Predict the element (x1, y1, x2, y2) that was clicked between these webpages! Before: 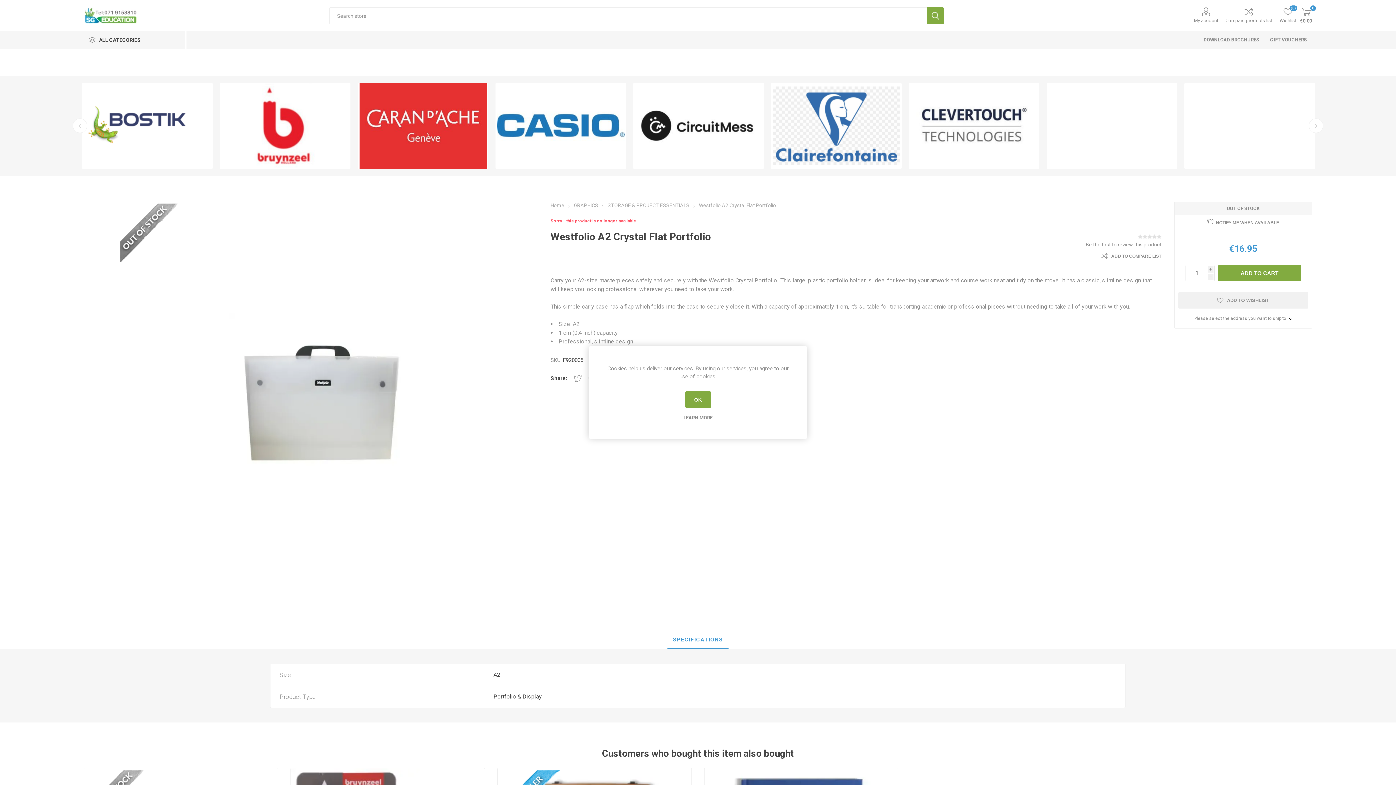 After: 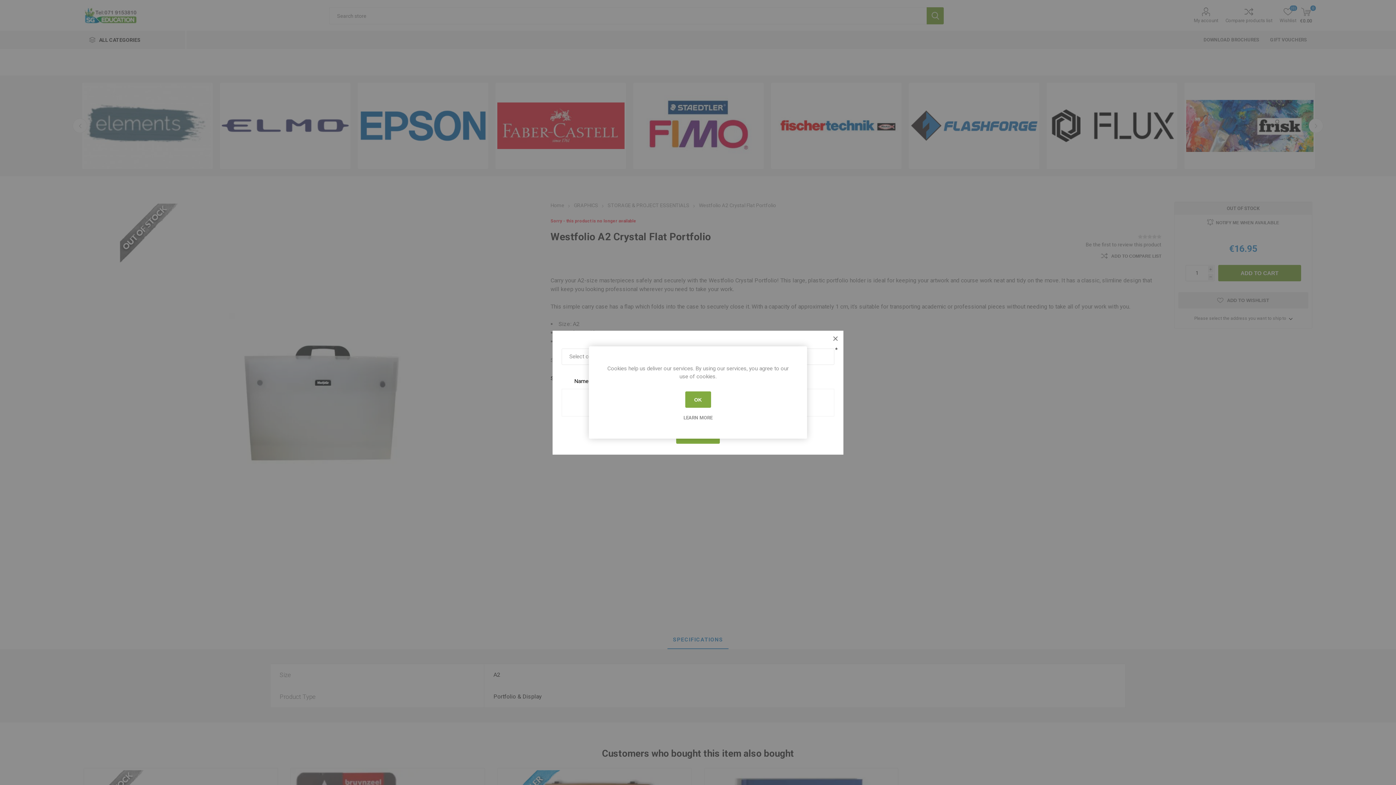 Action: bbox: (1178, 315, 1308, 321) label: Please select the address you want to ship to